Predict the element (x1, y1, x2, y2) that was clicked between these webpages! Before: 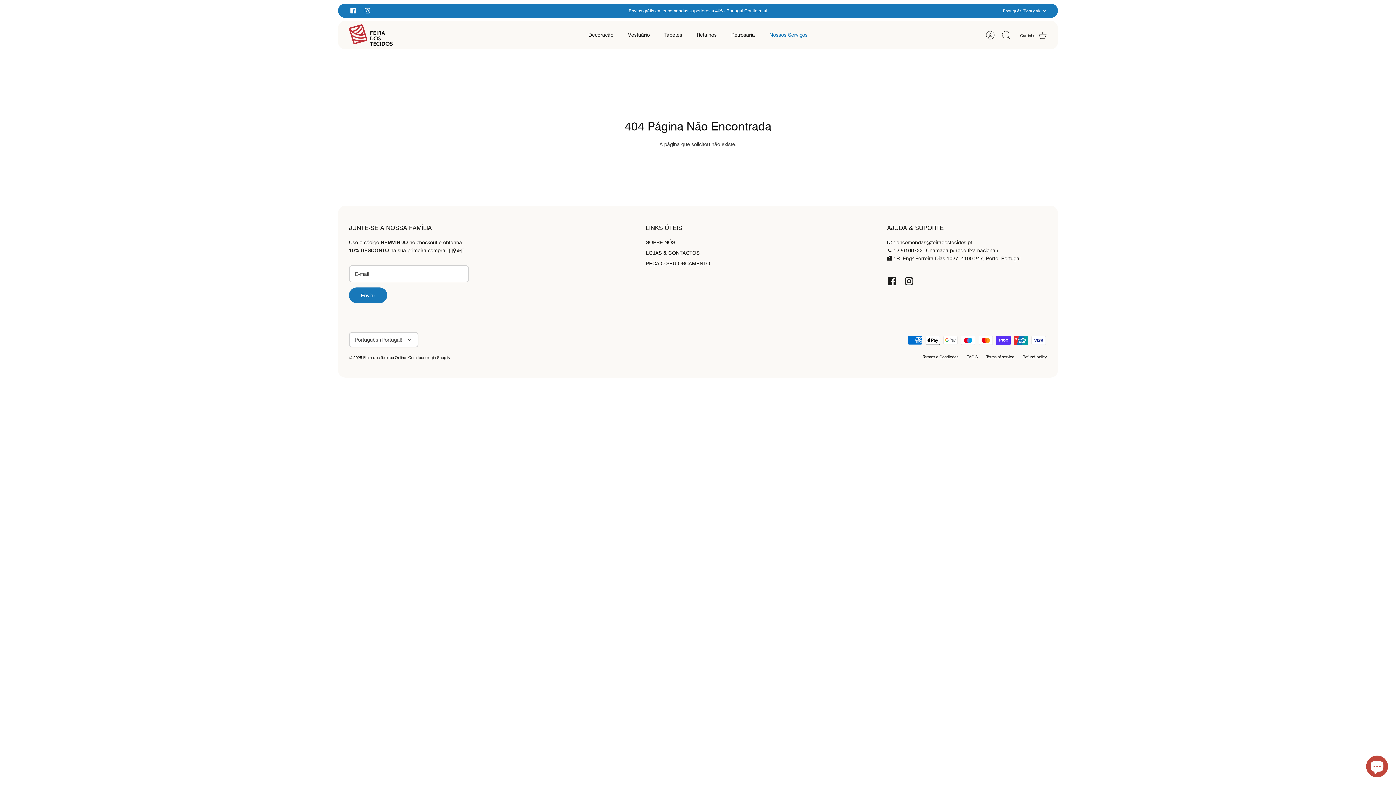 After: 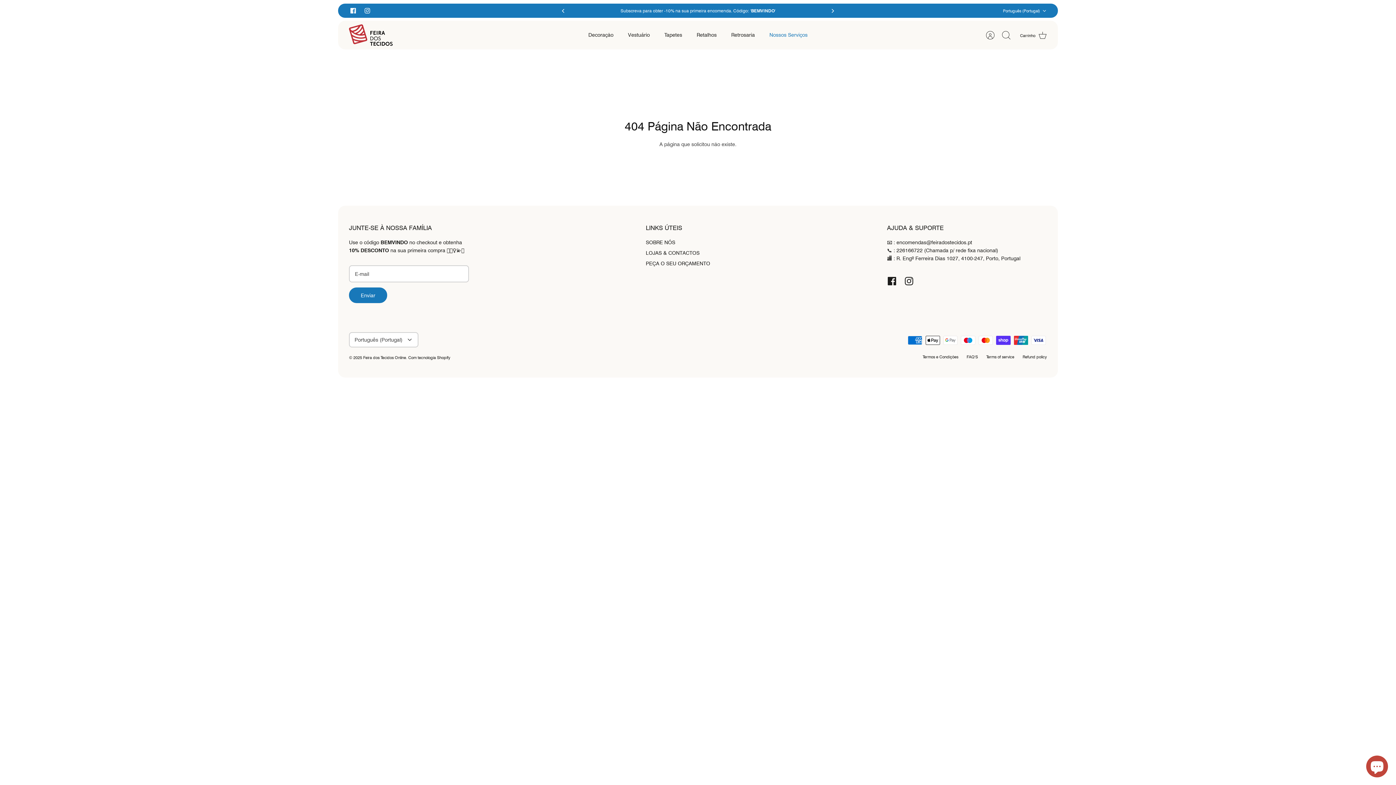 Action: bbox: (821, 5, 832, 16) label: Próxima